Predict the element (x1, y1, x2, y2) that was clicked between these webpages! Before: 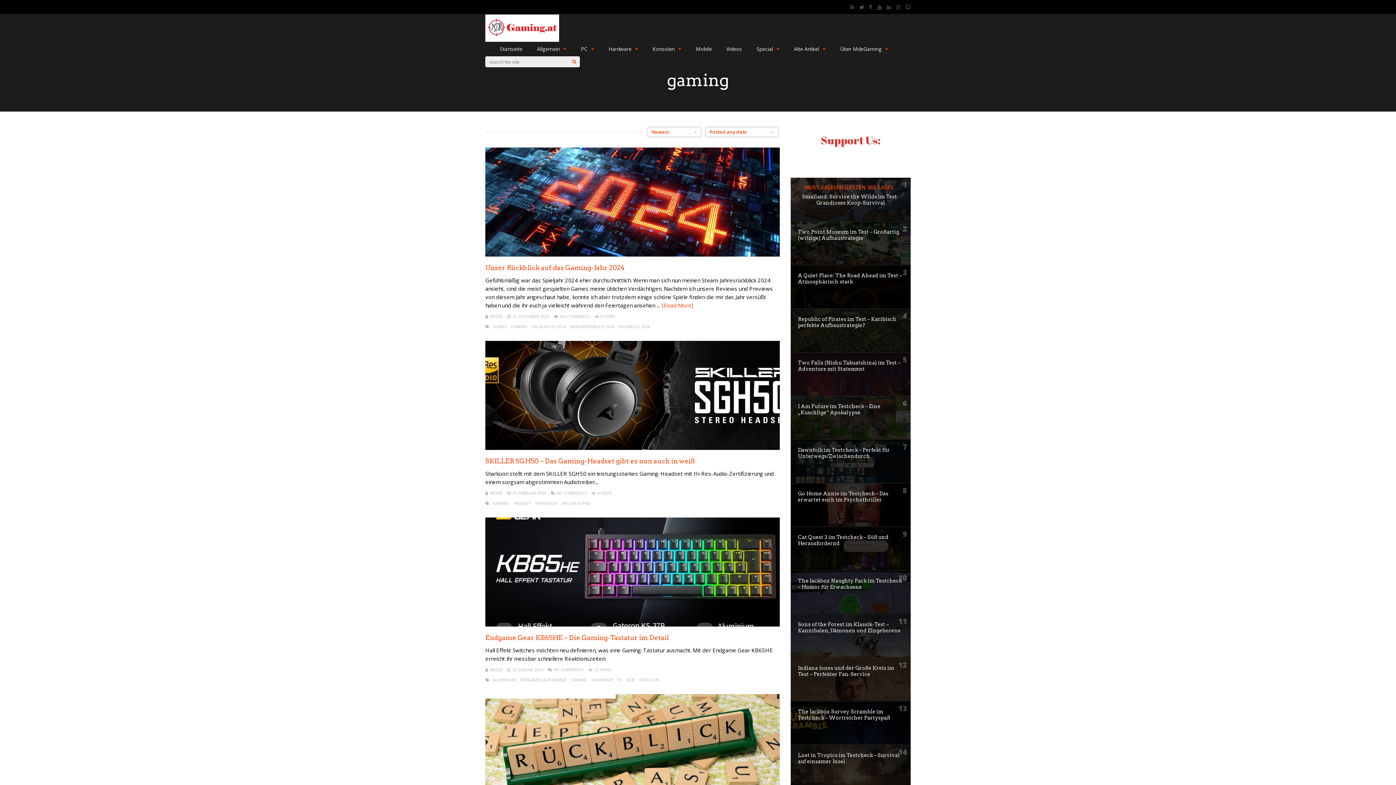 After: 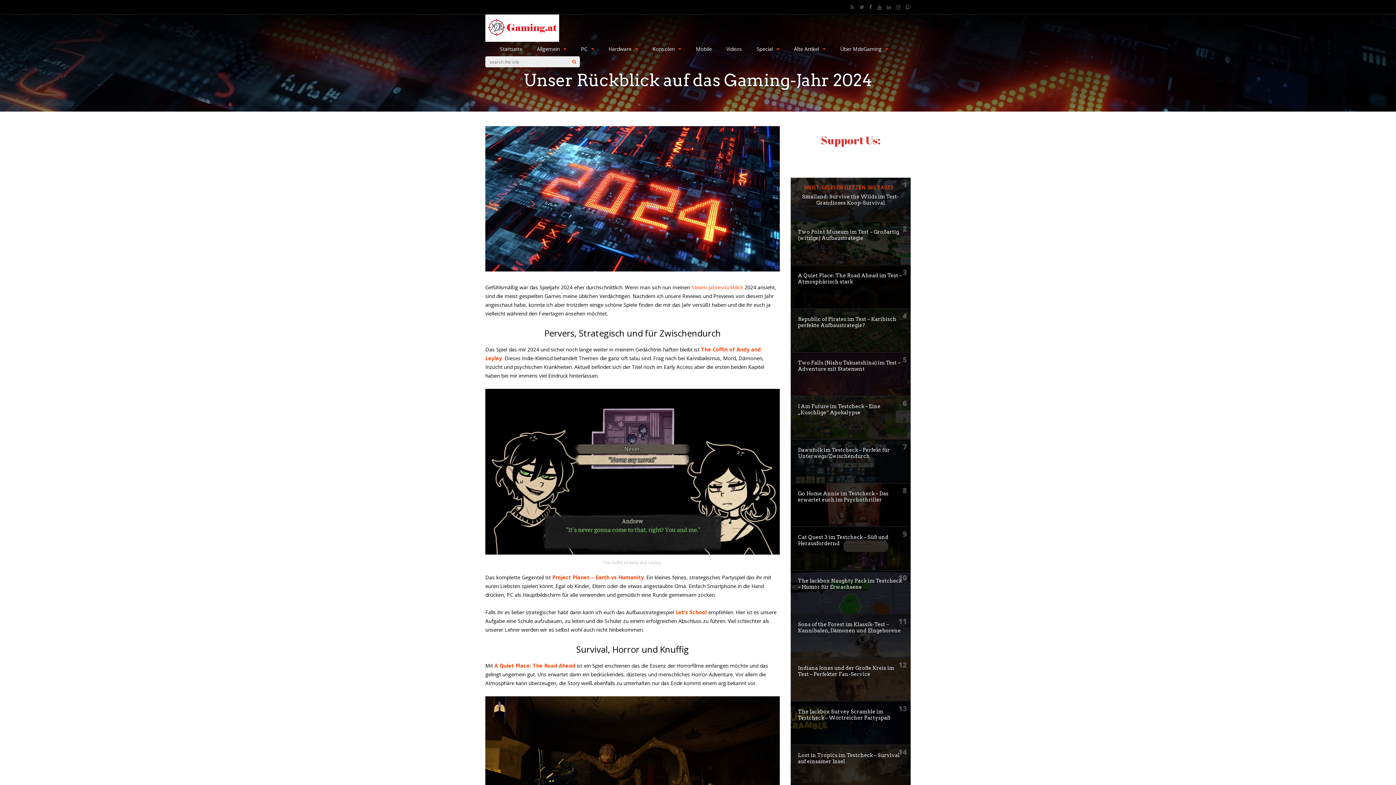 Action: label: [Read More] bbox: (661, 301, 693, 309)